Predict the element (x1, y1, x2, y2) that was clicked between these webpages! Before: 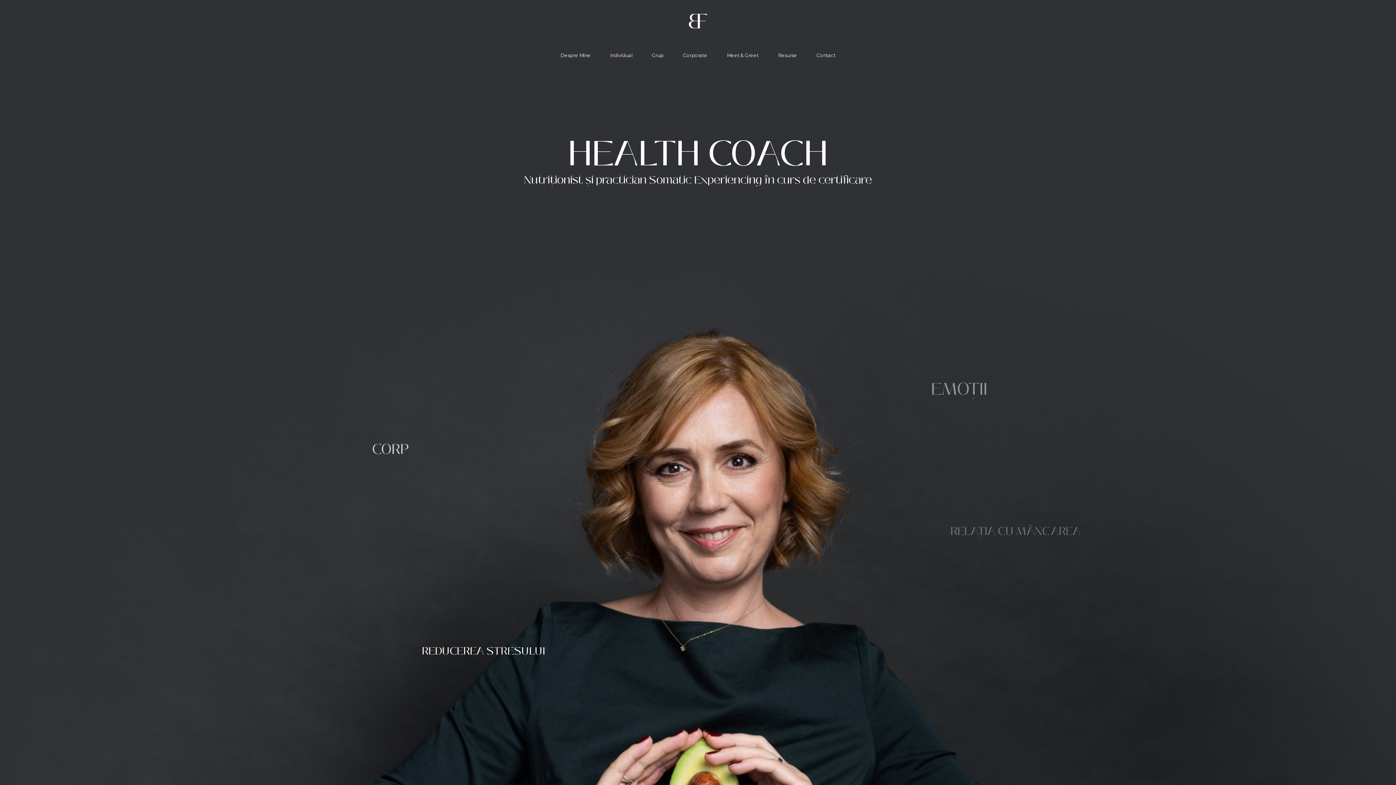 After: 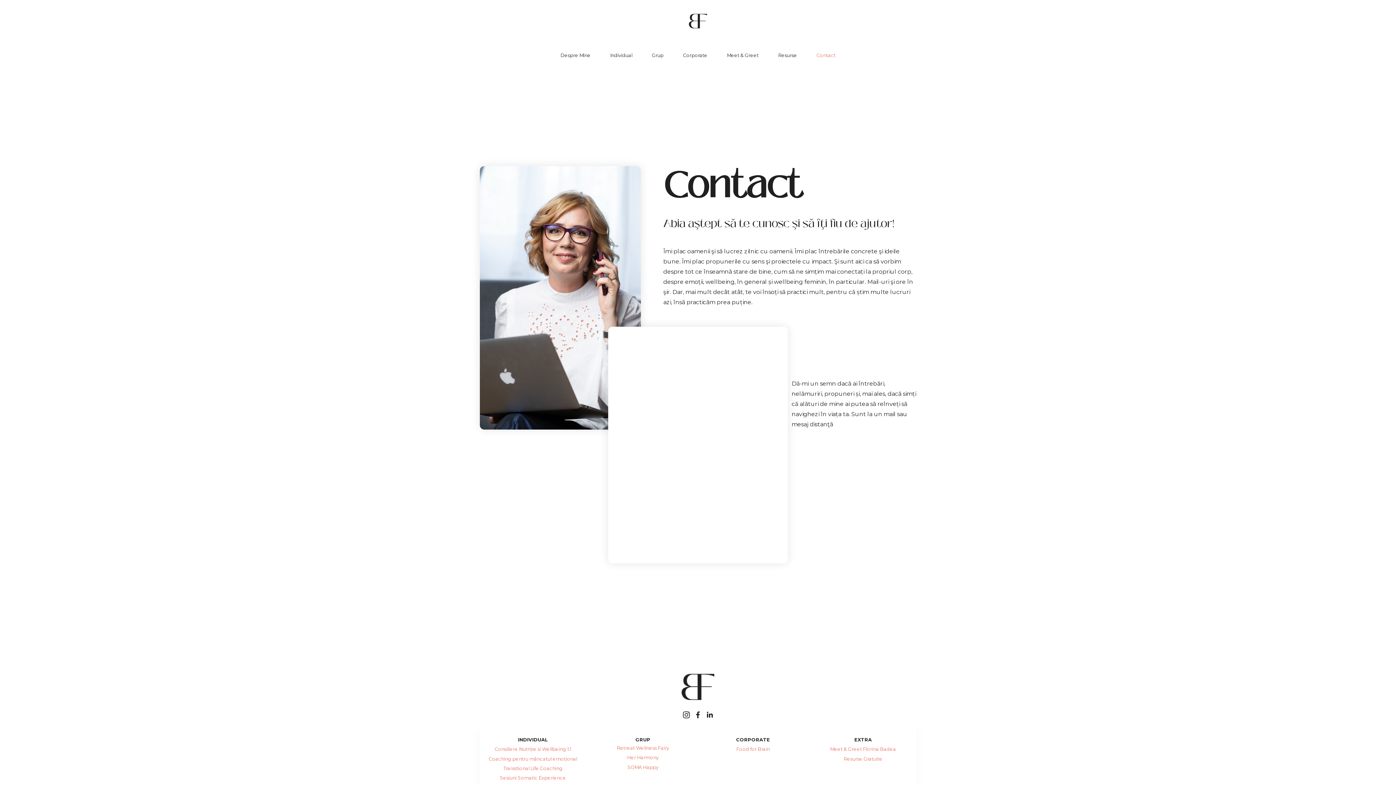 Action: label: Contact bbox: (816, 50, 835, 60)